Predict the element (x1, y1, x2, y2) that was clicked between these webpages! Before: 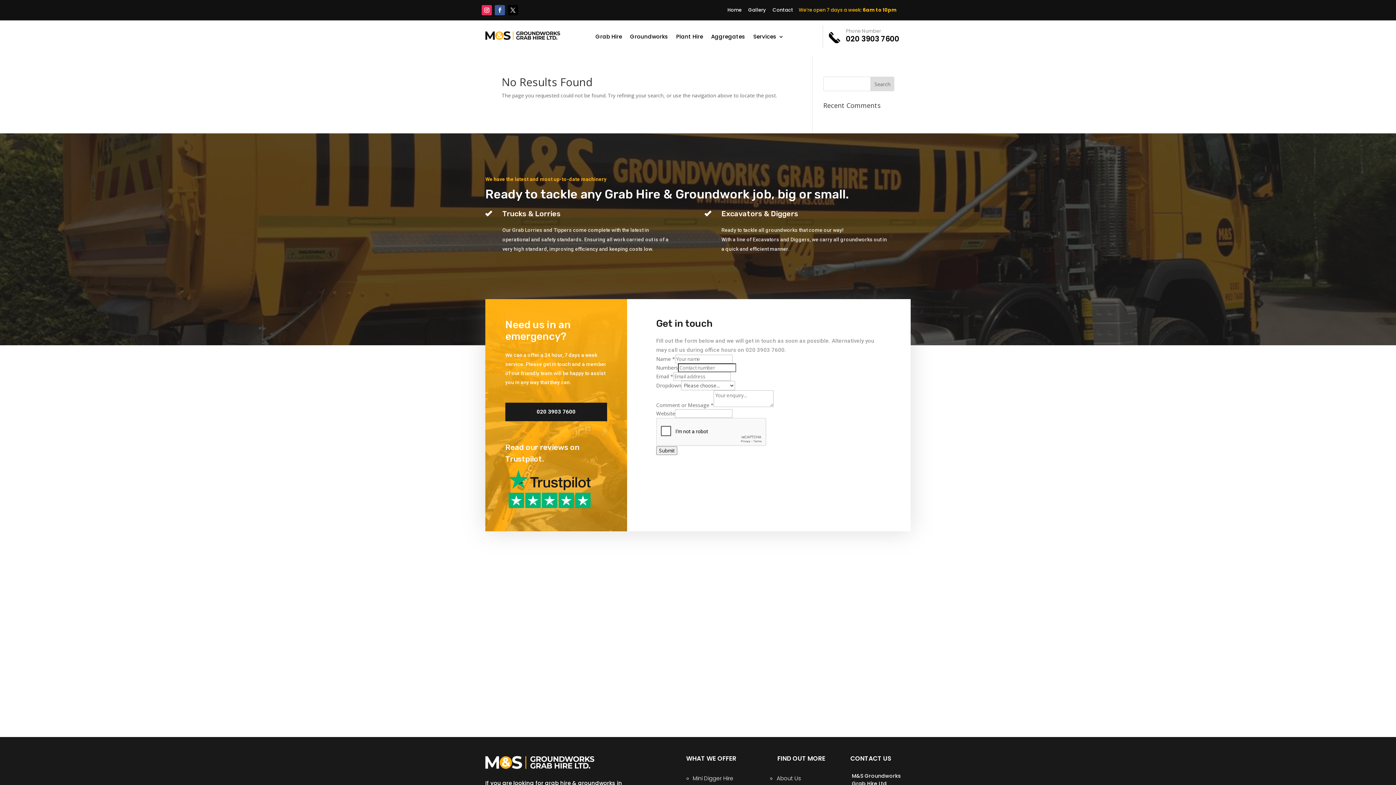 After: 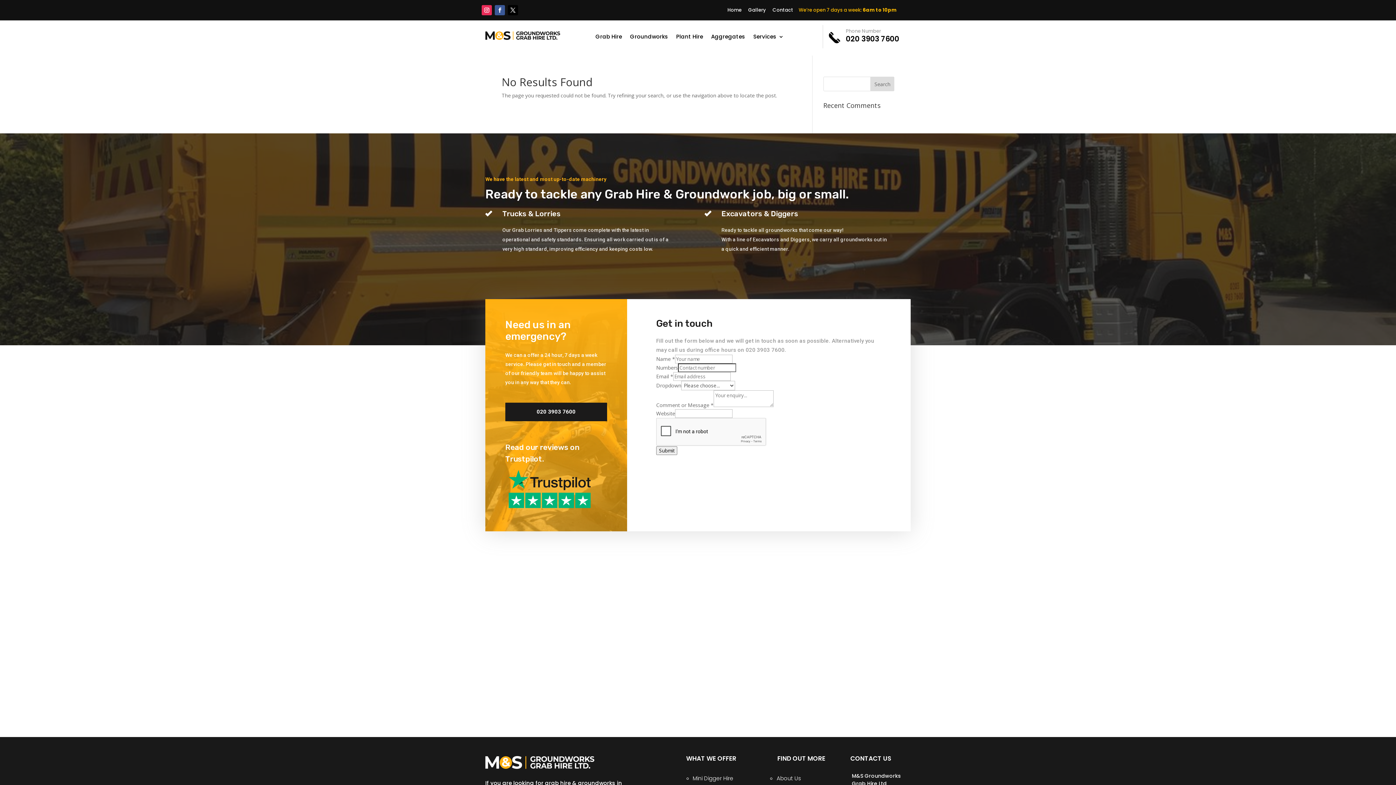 Action: bbox: (485, 763, 594, 770)